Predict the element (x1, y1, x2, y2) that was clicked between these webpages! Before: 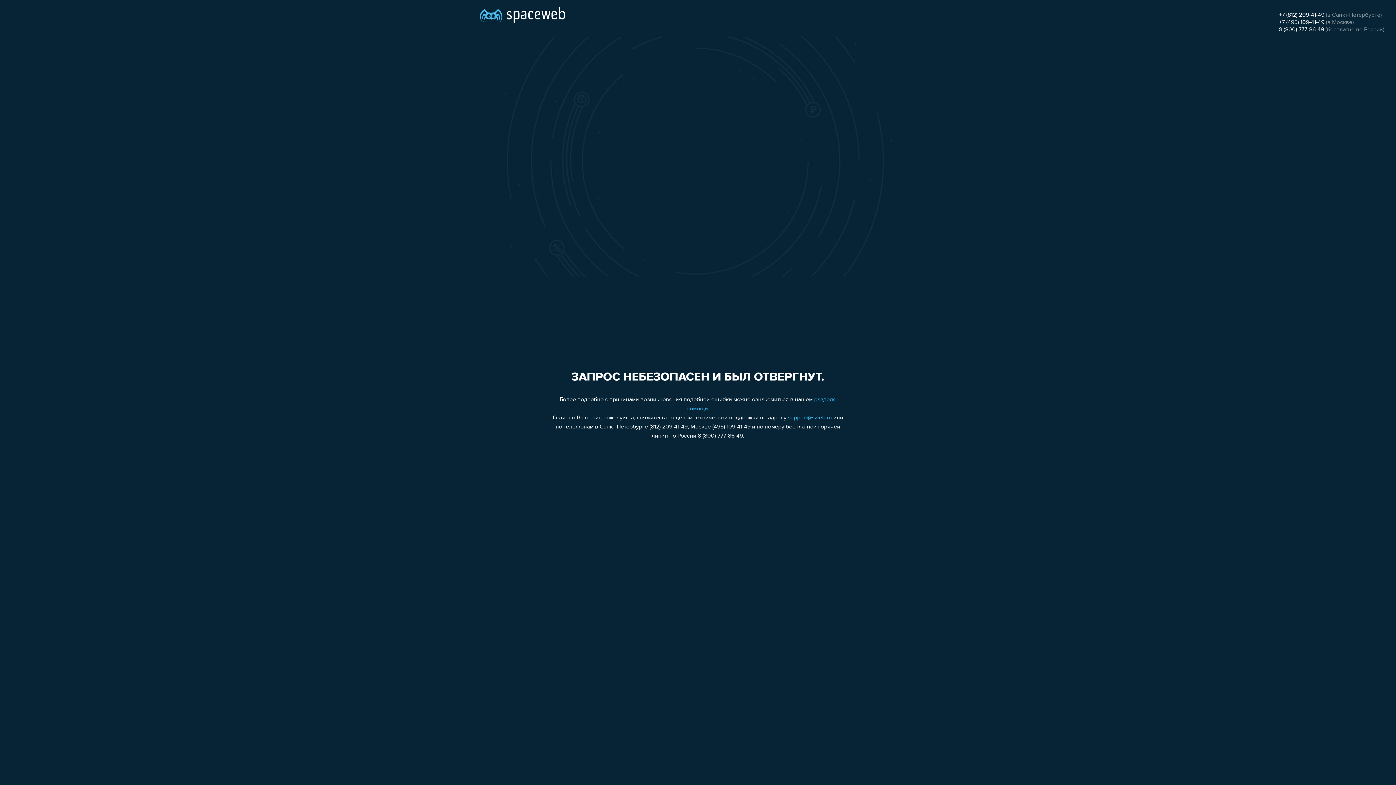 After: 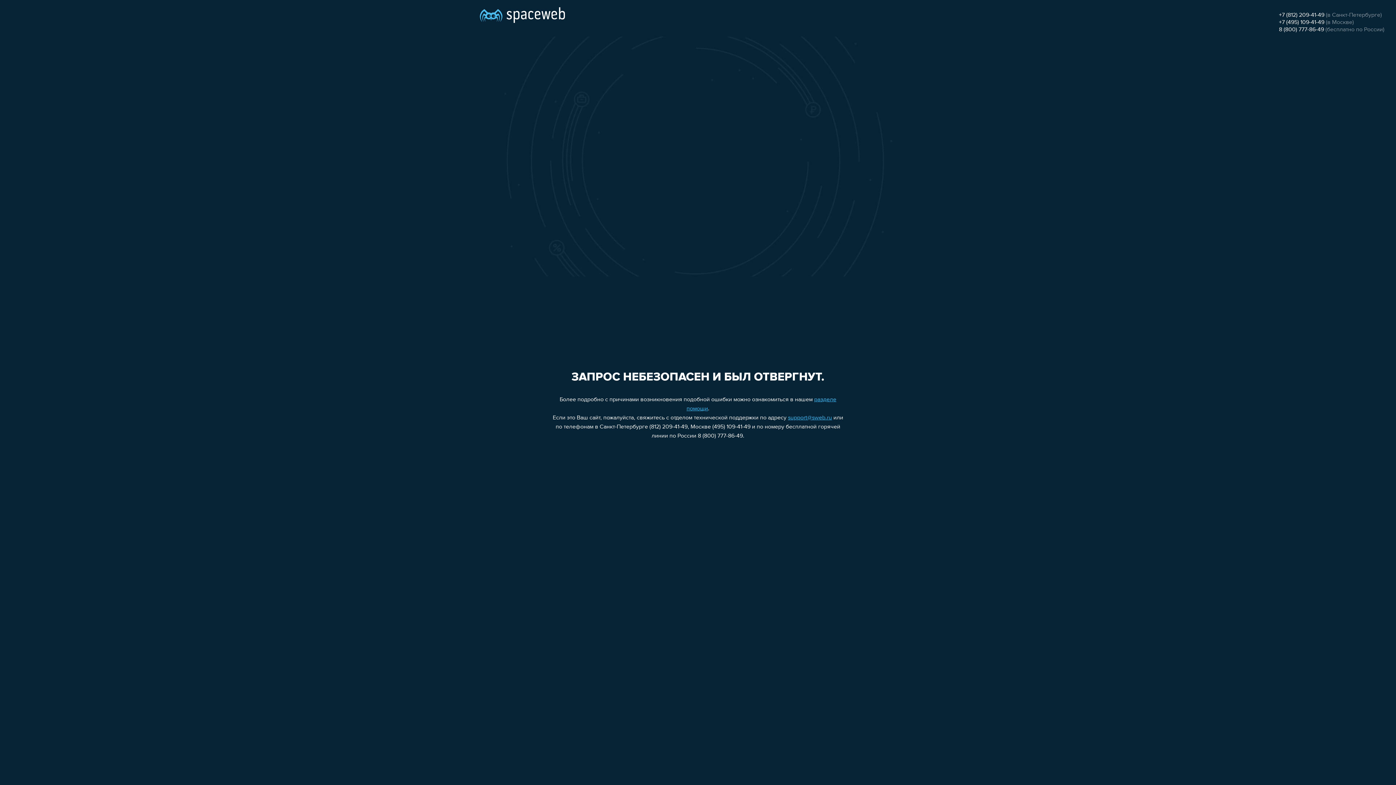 Action: bbox: (1279, 26, 1324, 32) label: 8 (800) 777-86-49